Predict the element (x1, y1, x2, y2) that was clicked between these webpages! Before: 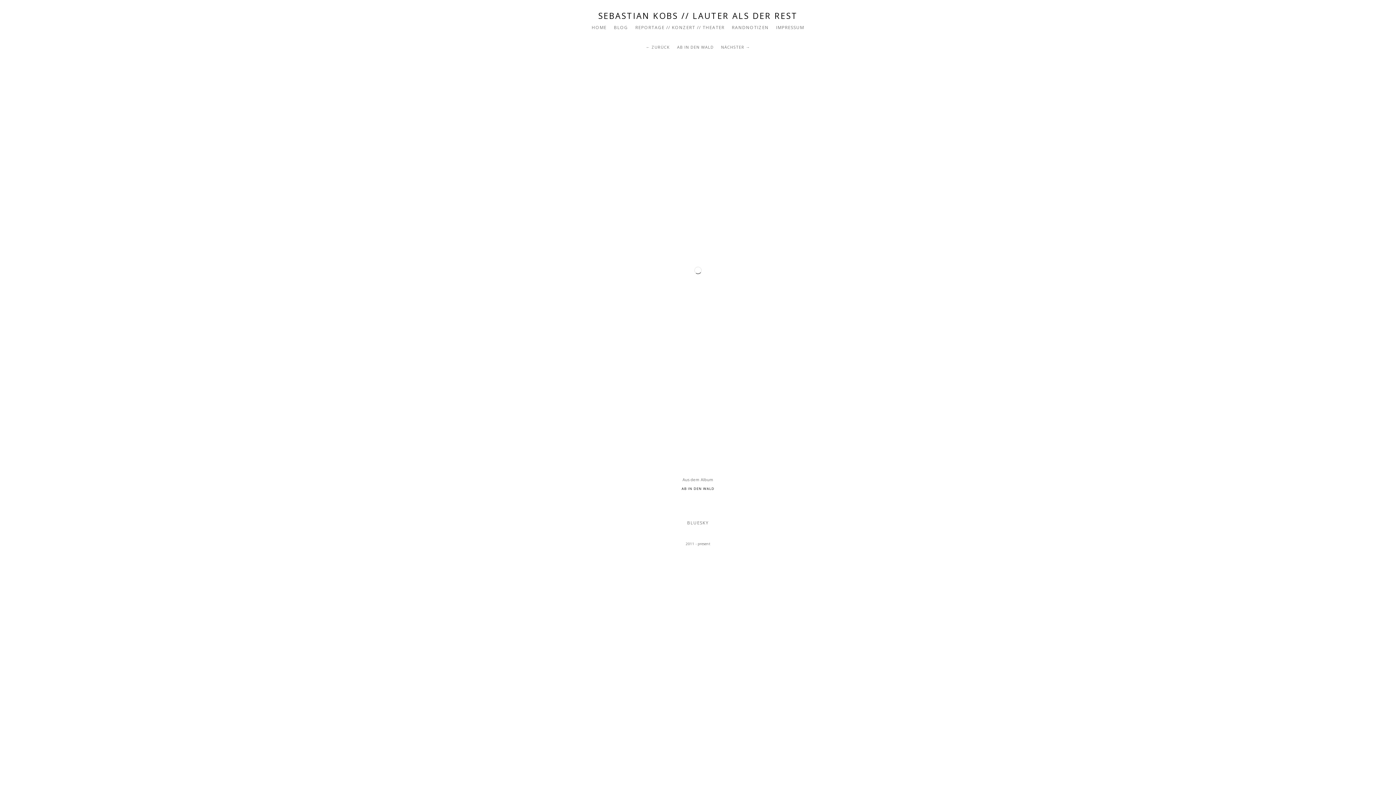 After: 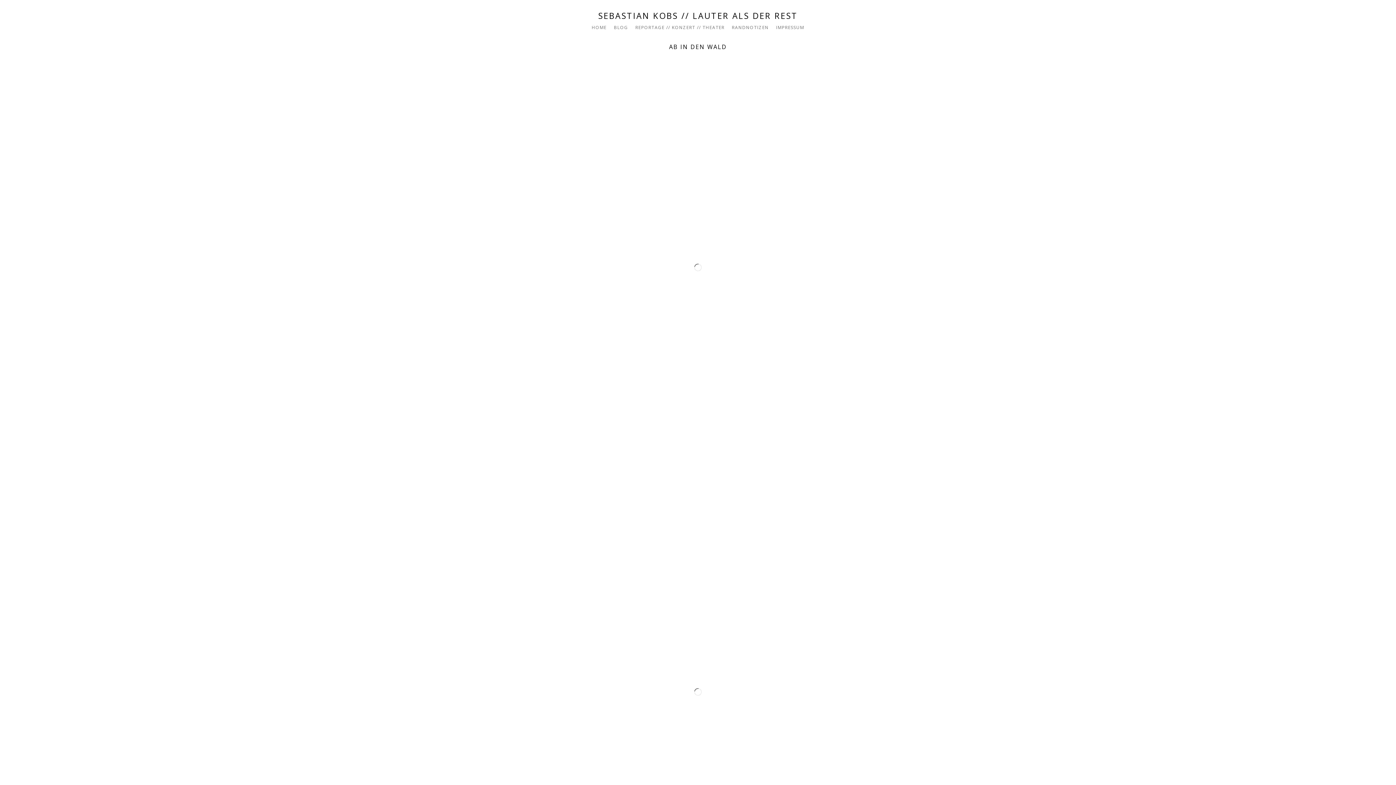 Action: label: AB IN DEN WALD bbox: (681, 486, 714, 491)